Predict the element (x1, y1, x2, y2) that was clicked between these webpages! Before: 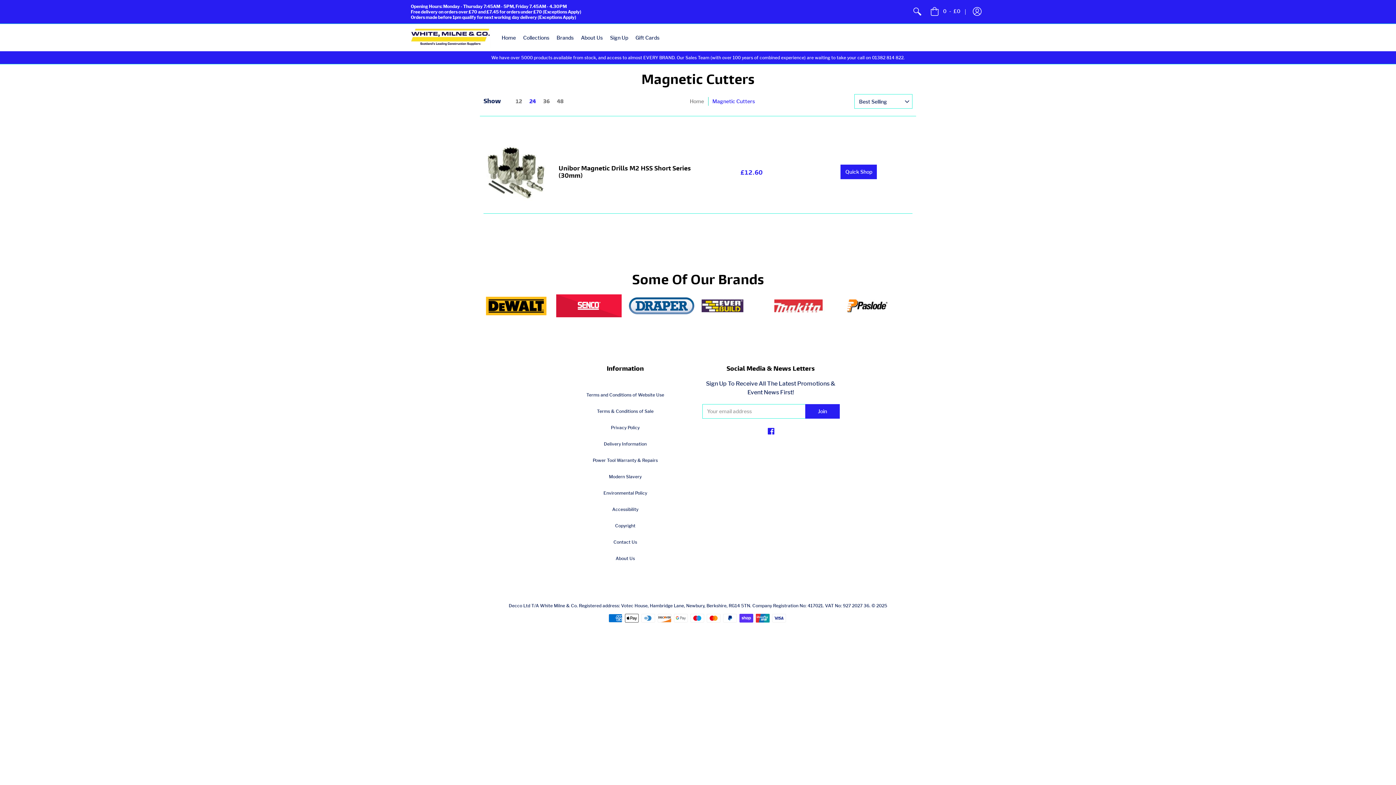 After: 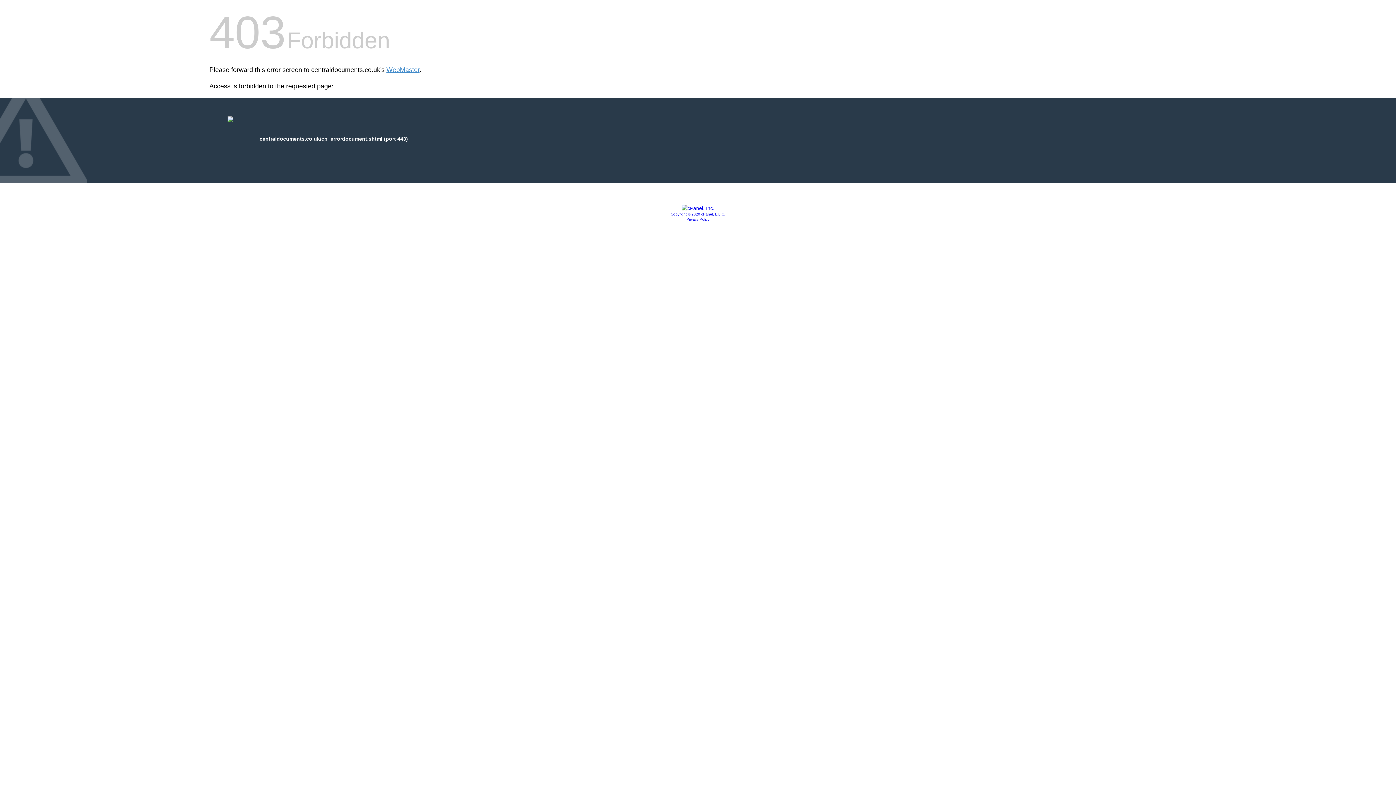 Action: label: Modern Slavery bbox: (609, 474, 641, 479)